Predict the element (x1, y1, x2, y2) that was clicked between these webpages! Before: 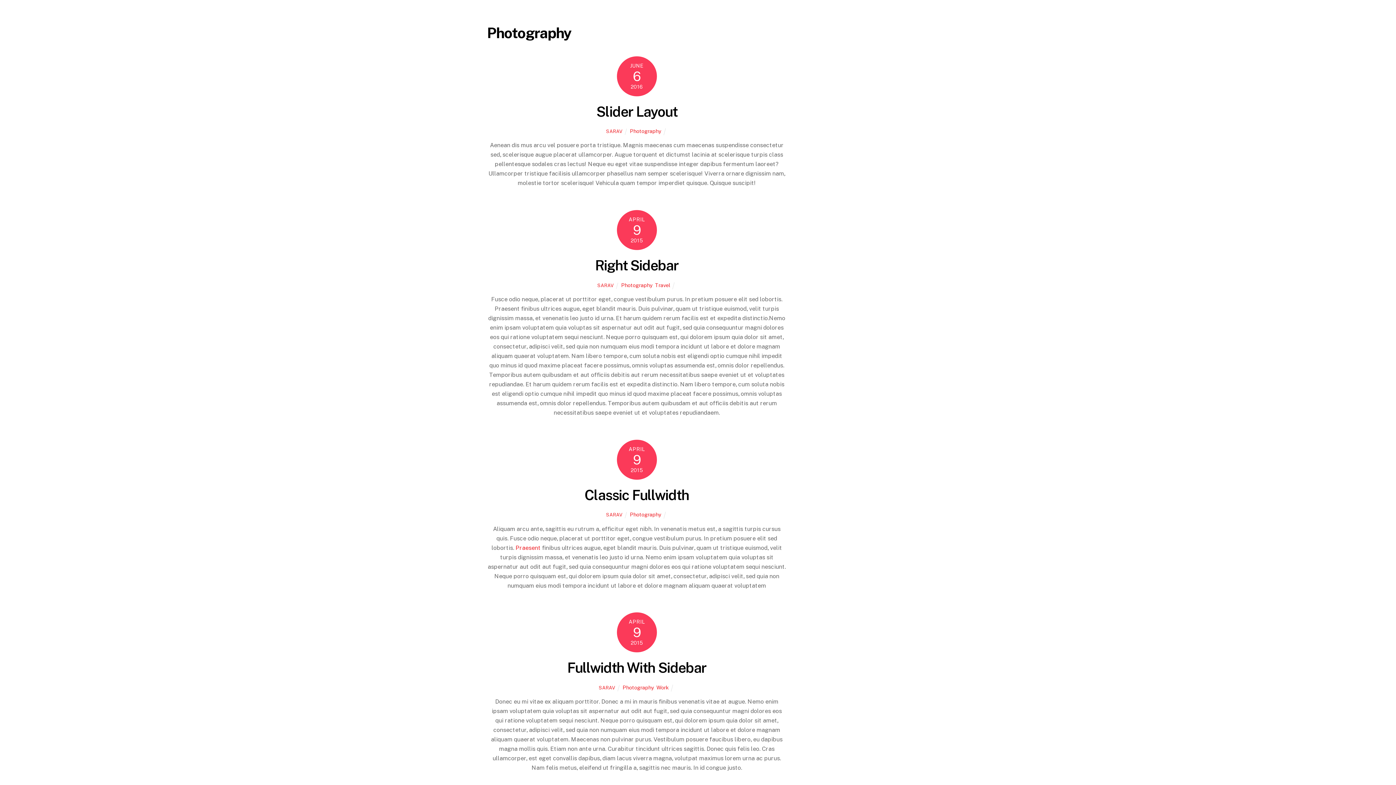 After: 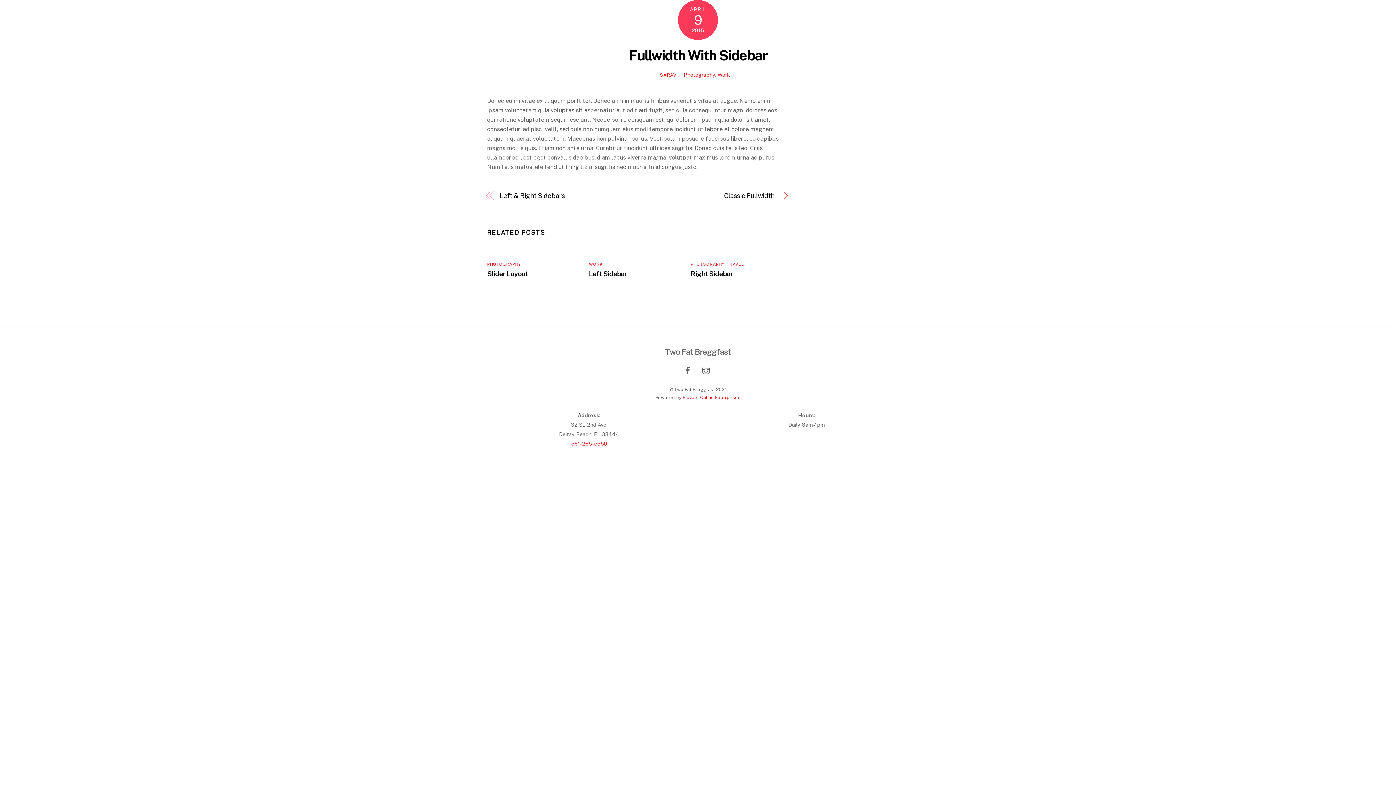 Action: bbox: (567, 660, 706, 676) label: Fullwidth With Sidebar